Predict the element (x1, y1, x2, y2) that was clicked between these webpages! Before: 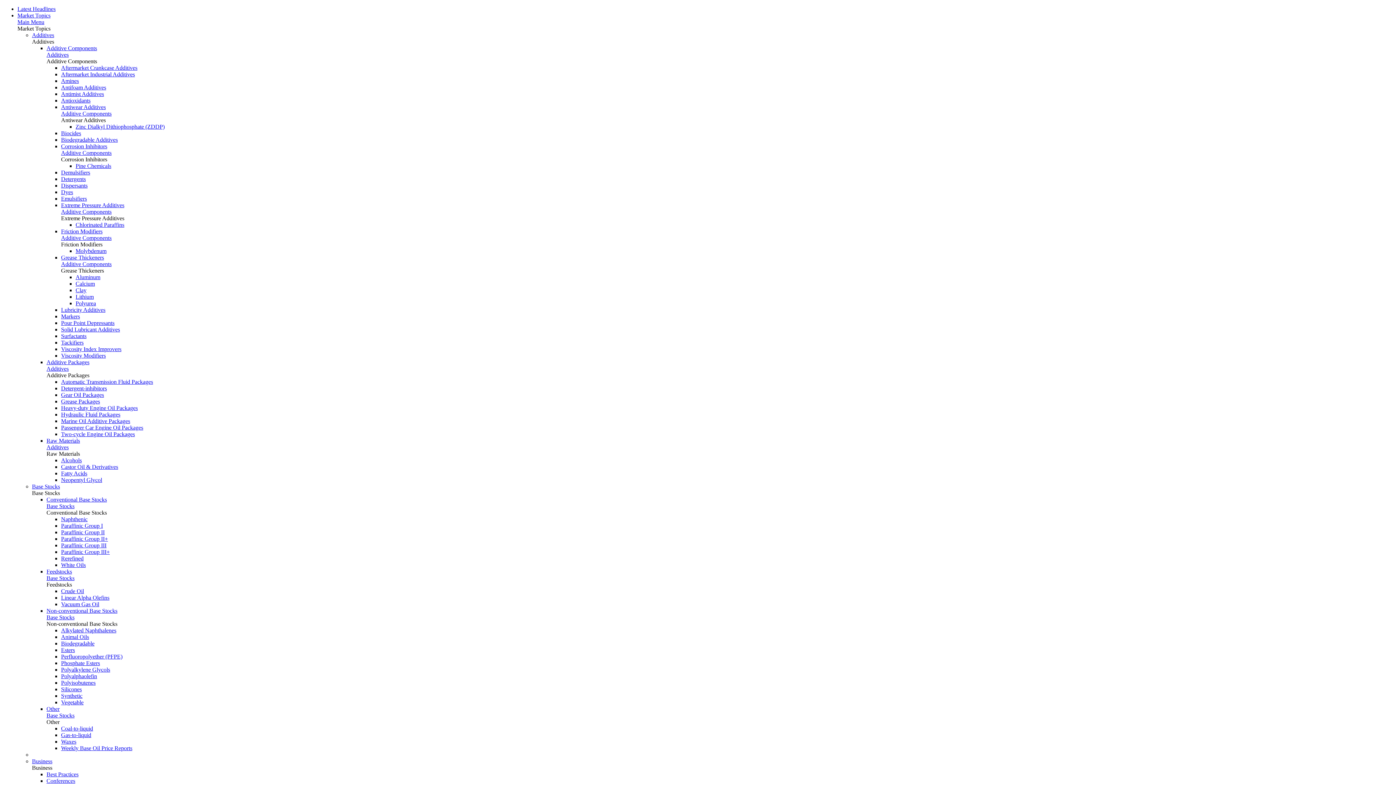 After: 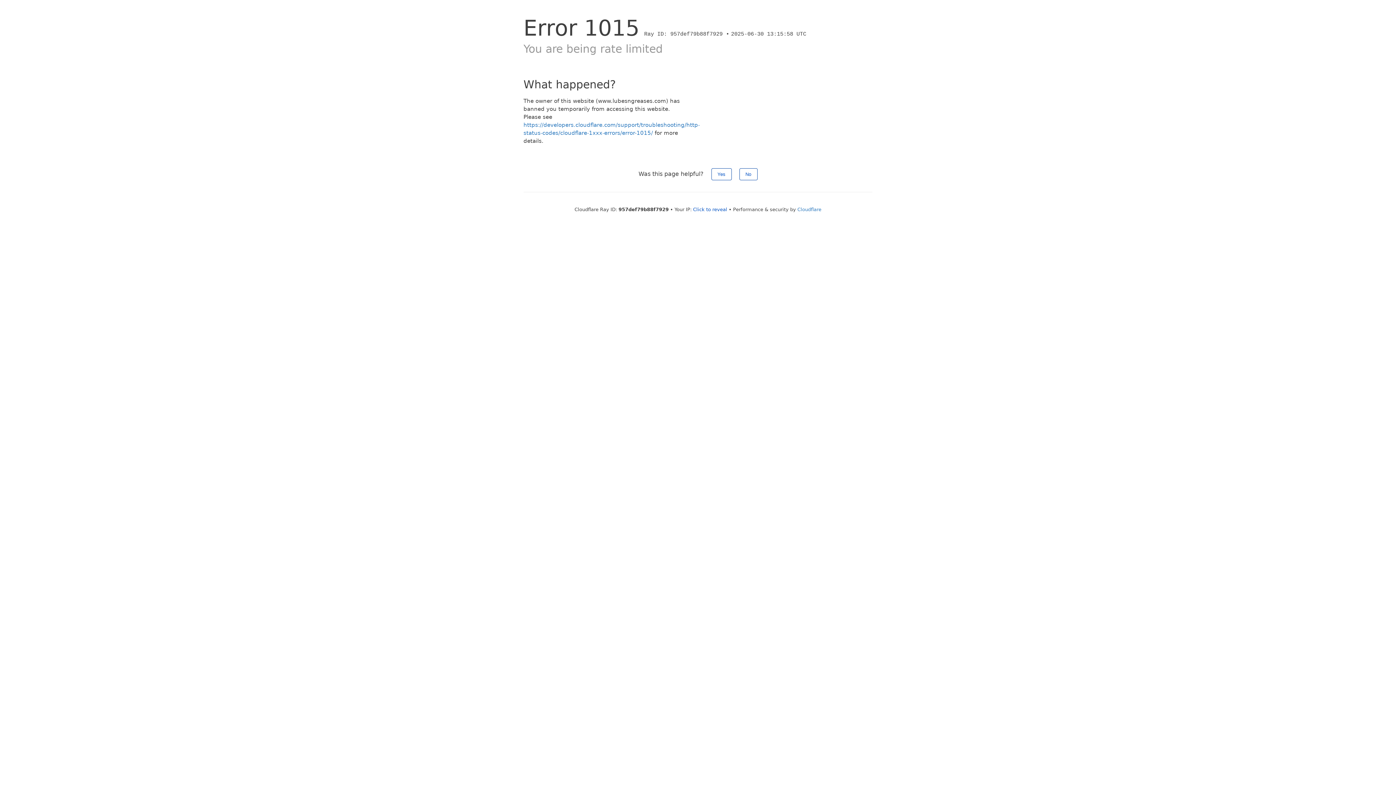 Action: label: Conventional Base Stocks bbox: (46, 496, 106, 502)